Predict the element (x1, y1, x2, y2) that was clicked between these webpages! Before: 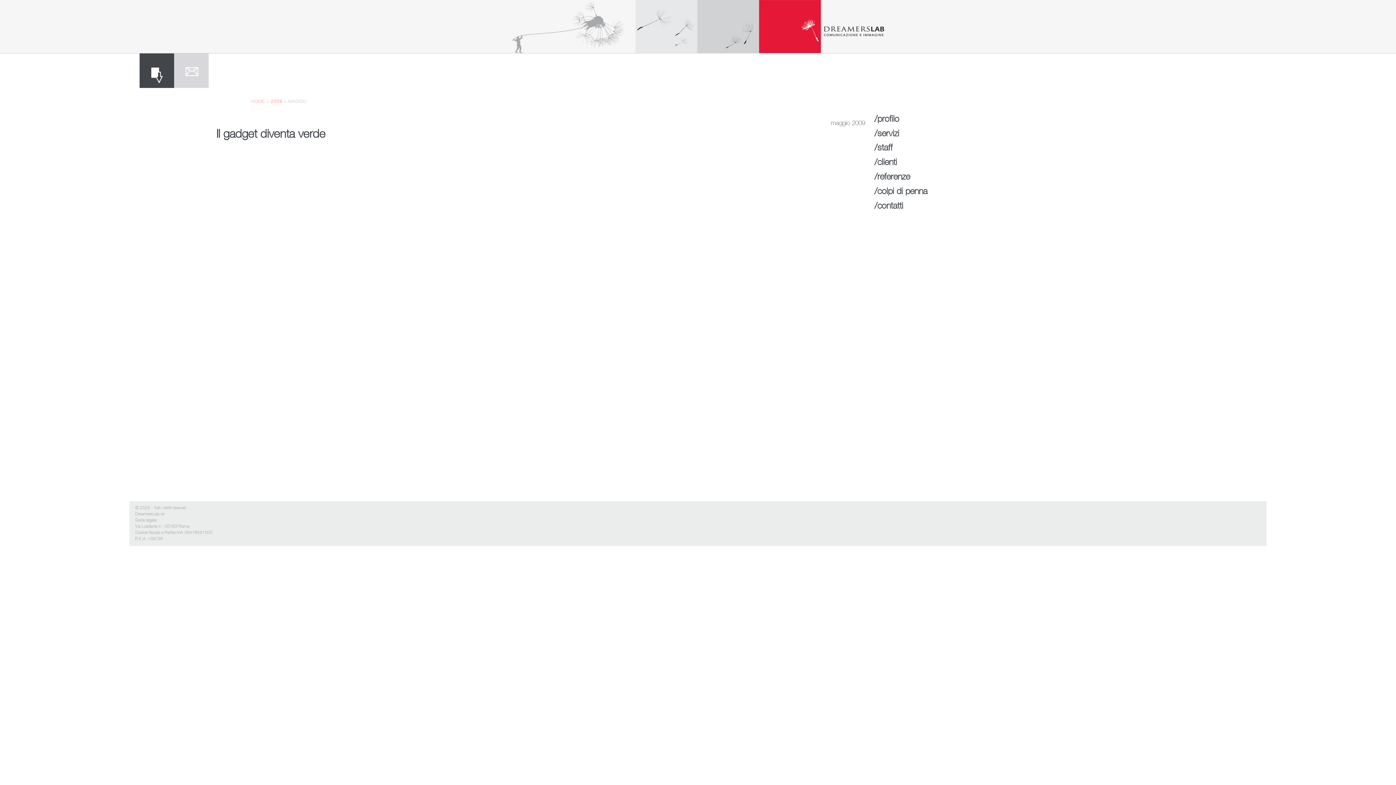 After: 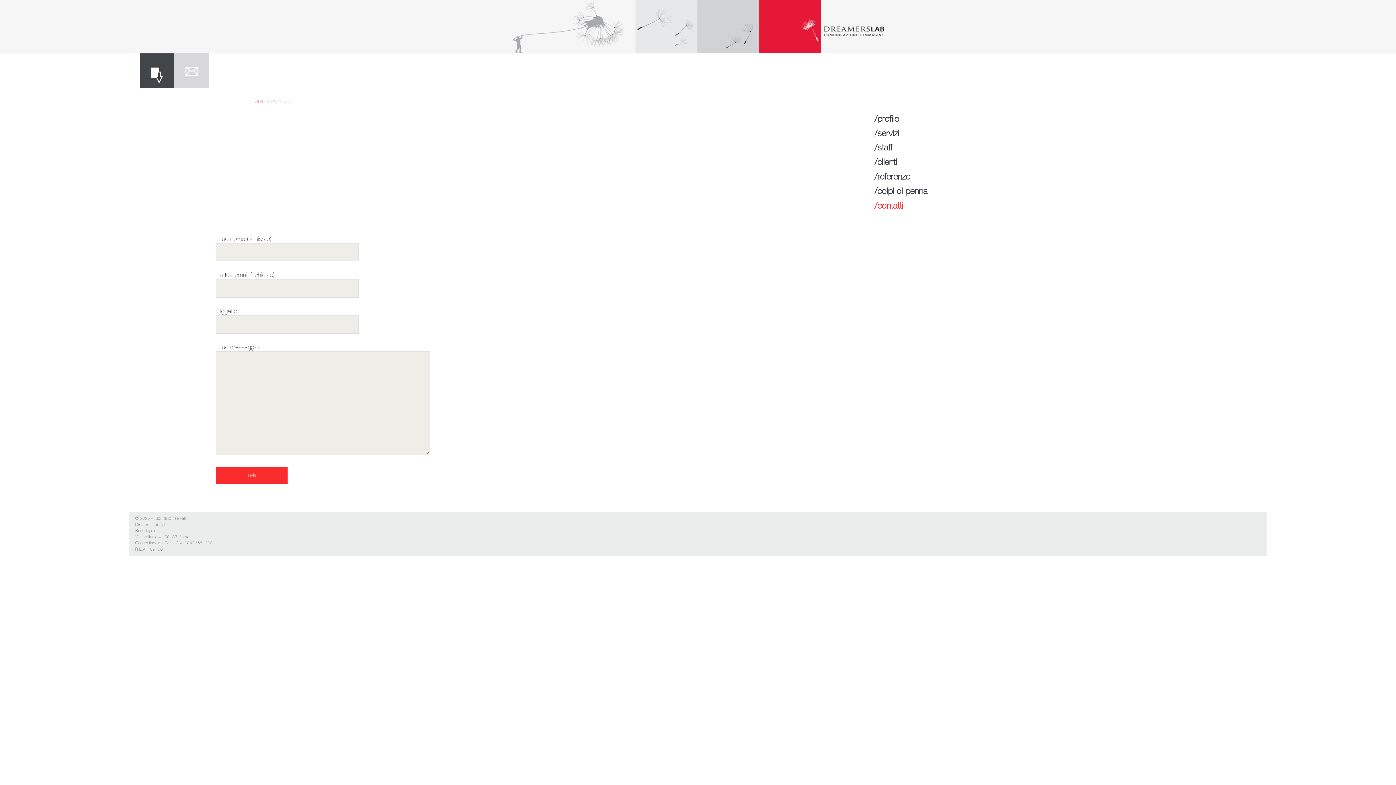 Action: label: contatti bbox: (874, 200, 930, 211)